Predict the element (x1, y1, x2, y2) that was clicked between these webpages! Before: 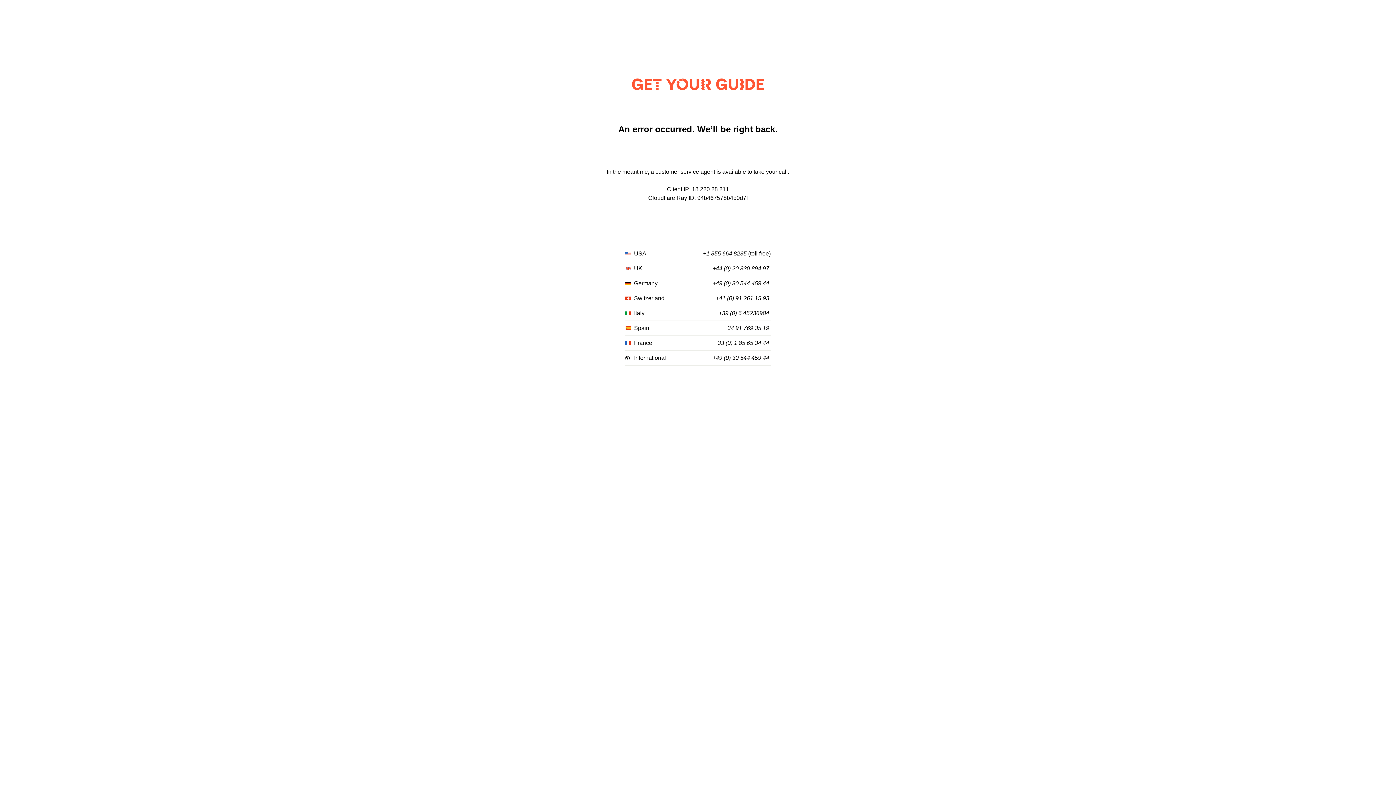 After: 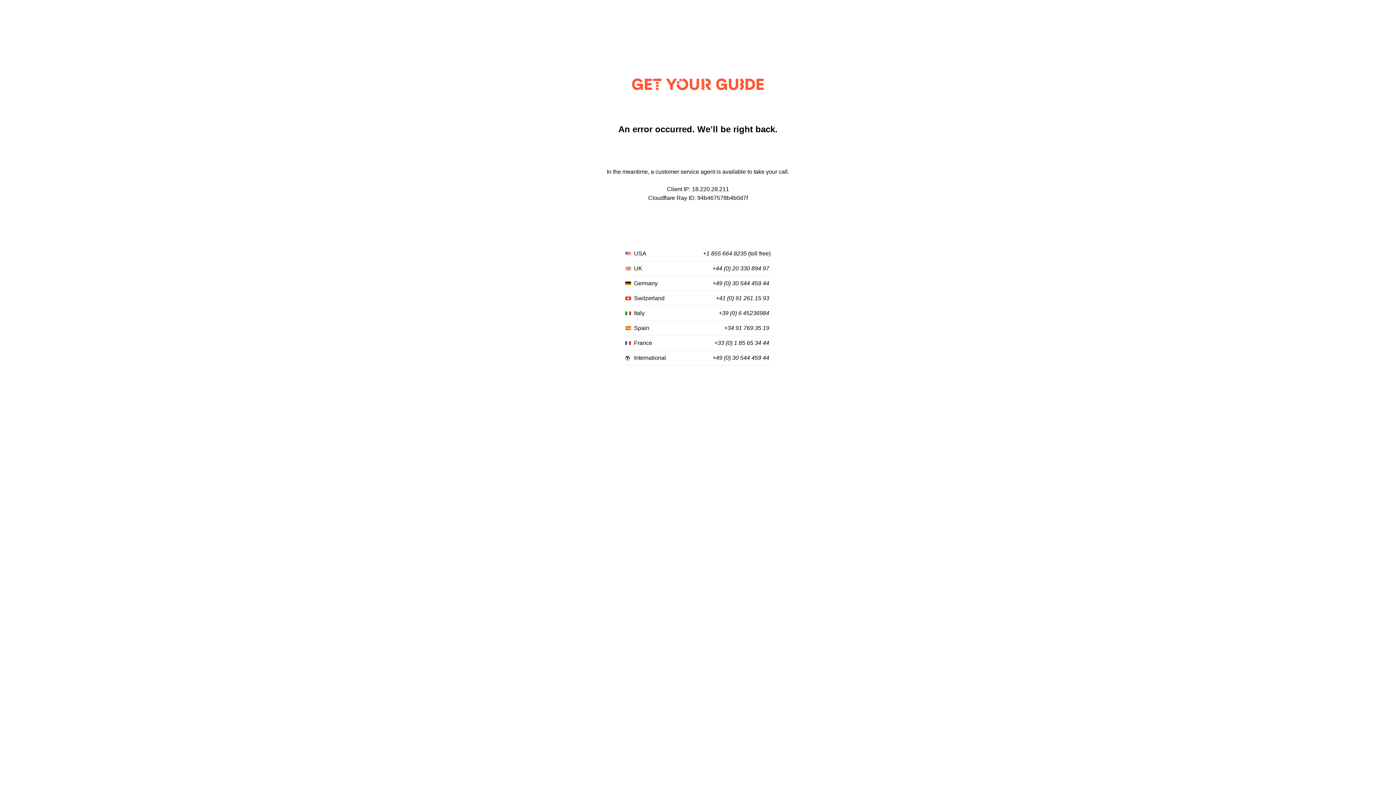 Action: bbox: (724, 325, 769, 331) label: +34 91 769 35 19